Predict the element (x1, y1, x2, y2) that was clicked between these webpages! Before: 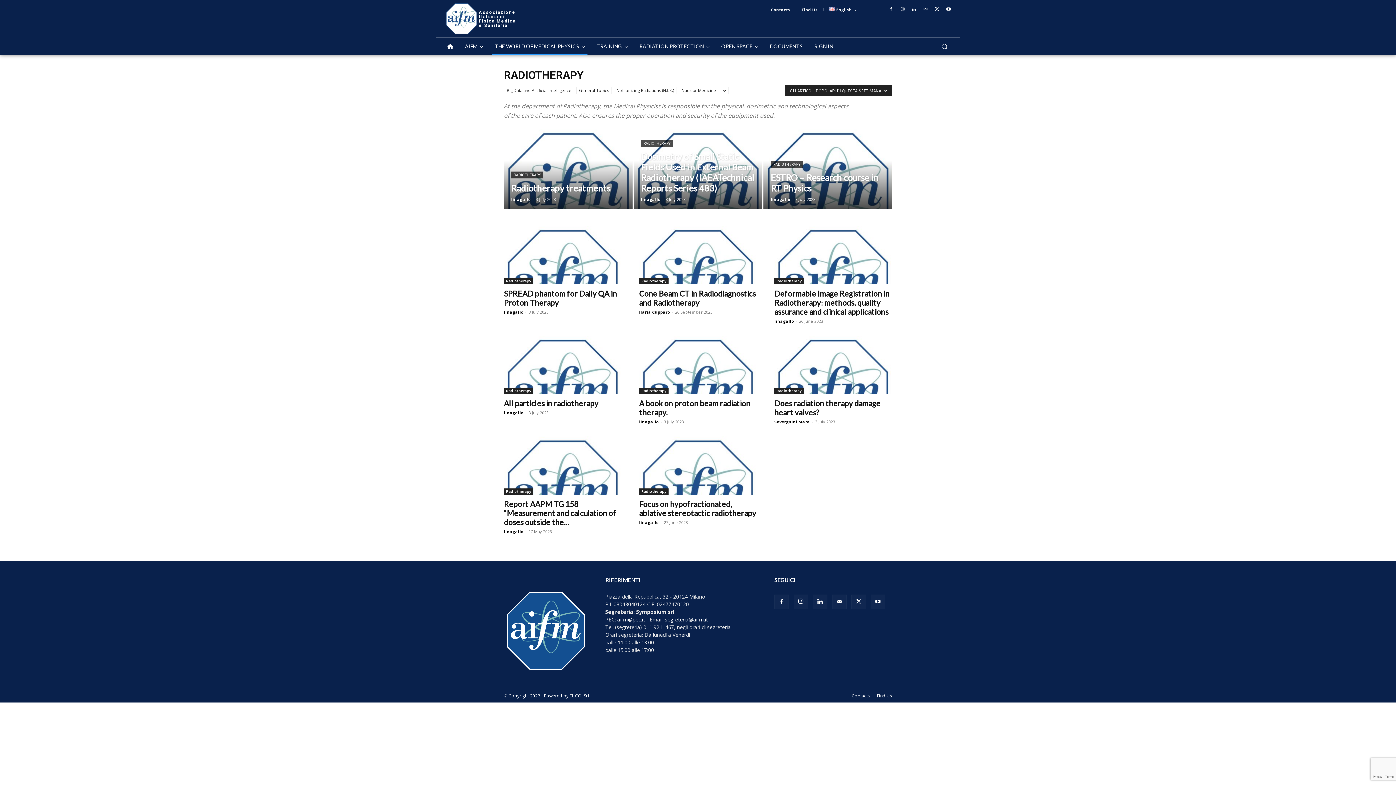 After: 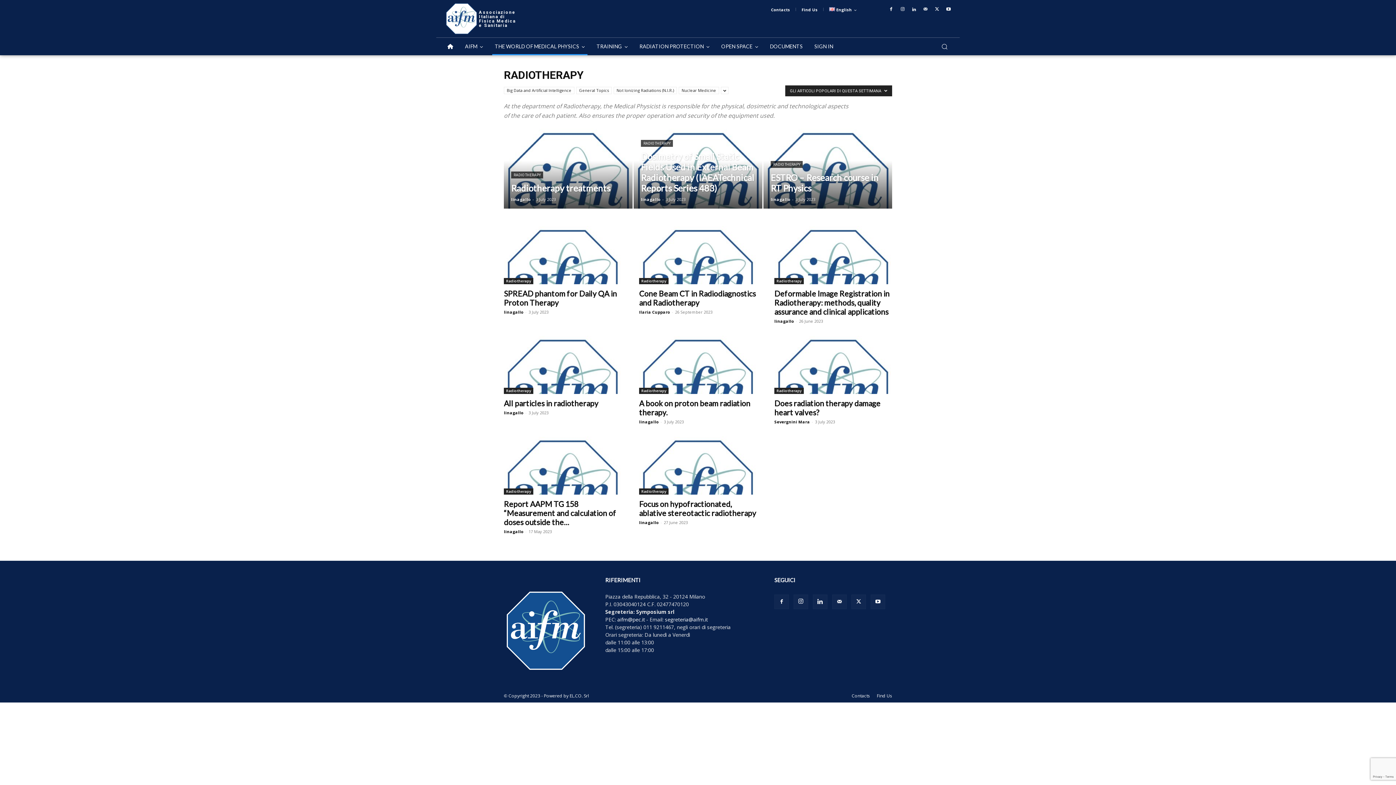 Action: bbox: (832, 595, 846, 609)